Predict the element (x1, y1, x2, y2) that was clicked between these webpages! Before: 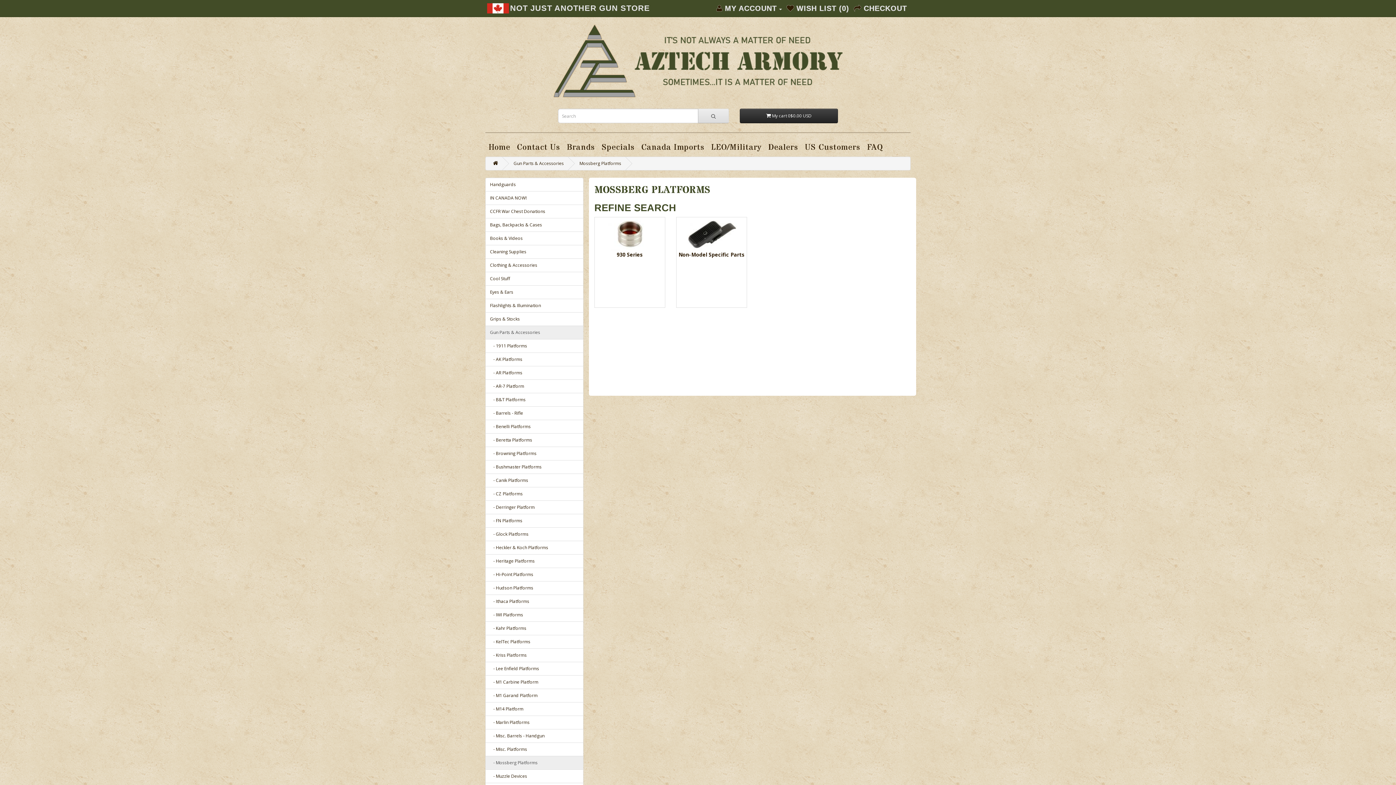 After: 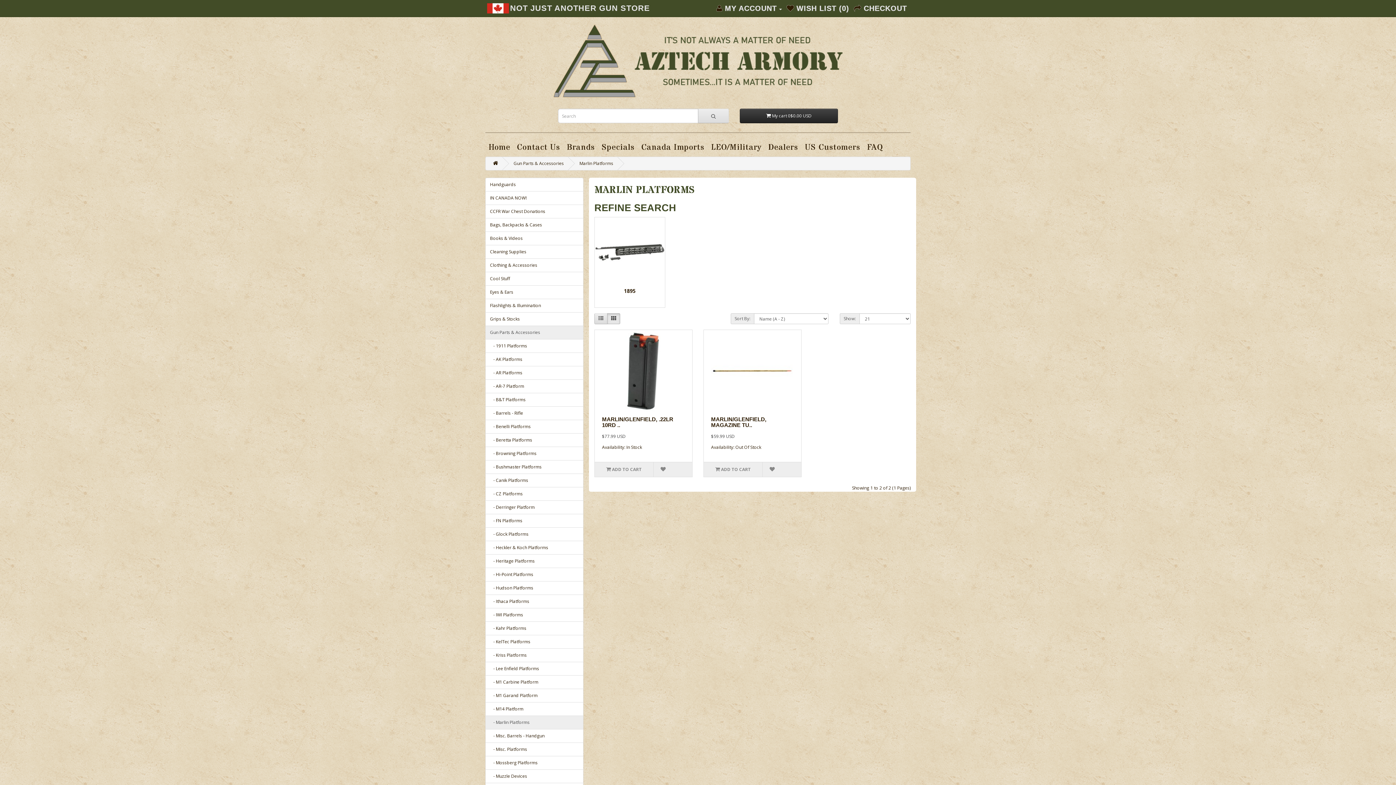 Action: bbox: (485, 716, 583, 729) label:    - Marlin Platforms